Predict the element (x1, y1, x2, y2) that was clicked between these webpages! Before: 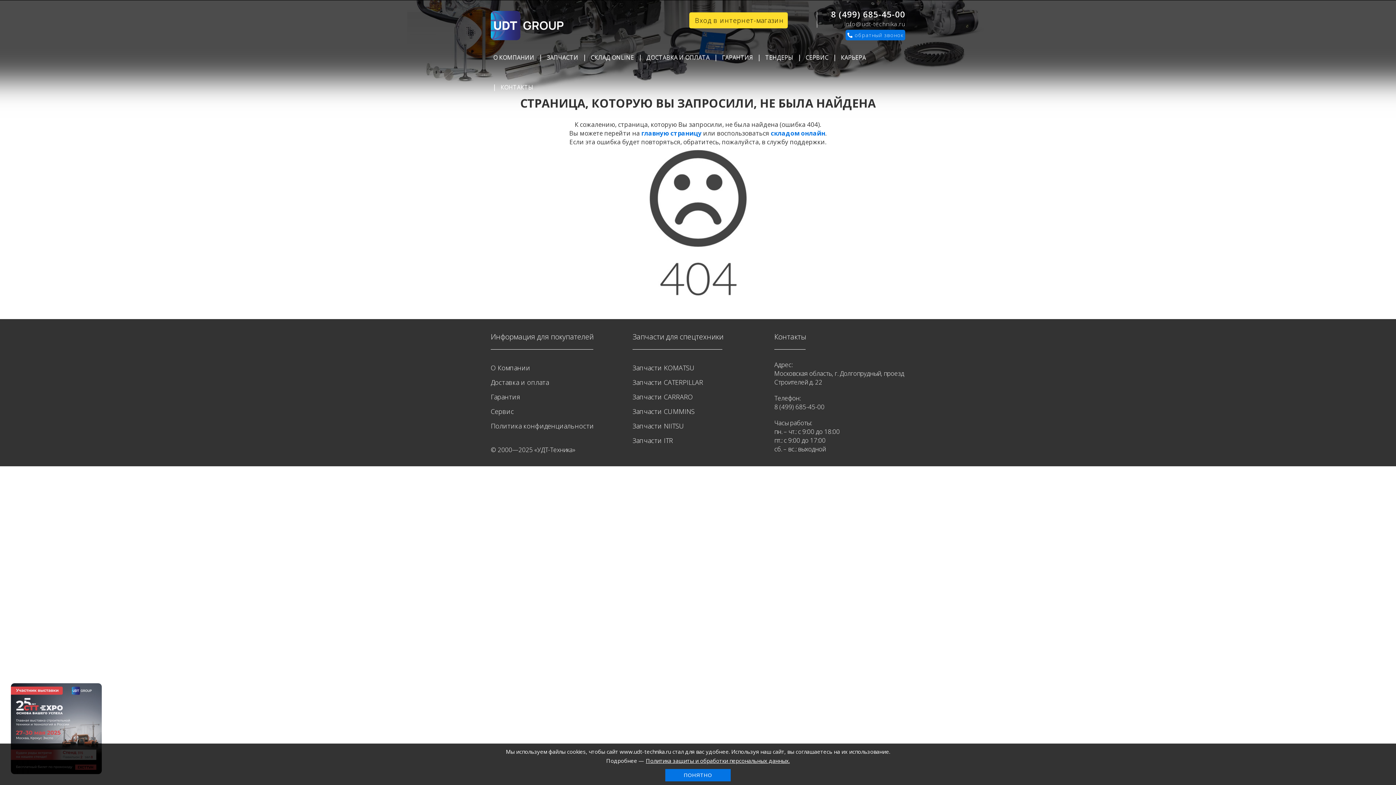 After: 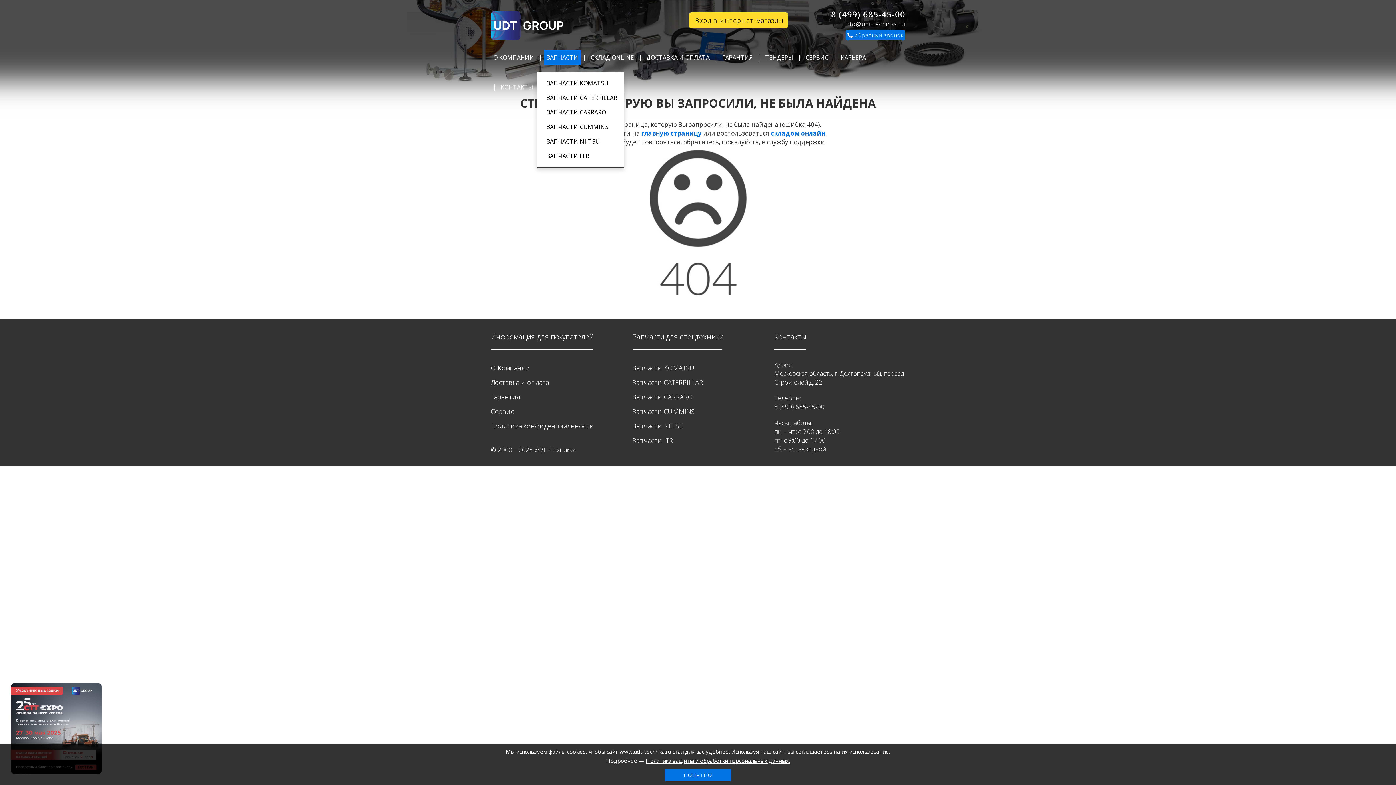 Action: label: ЗАПЧАСТИ bbox: (544, 49, 581, 65)